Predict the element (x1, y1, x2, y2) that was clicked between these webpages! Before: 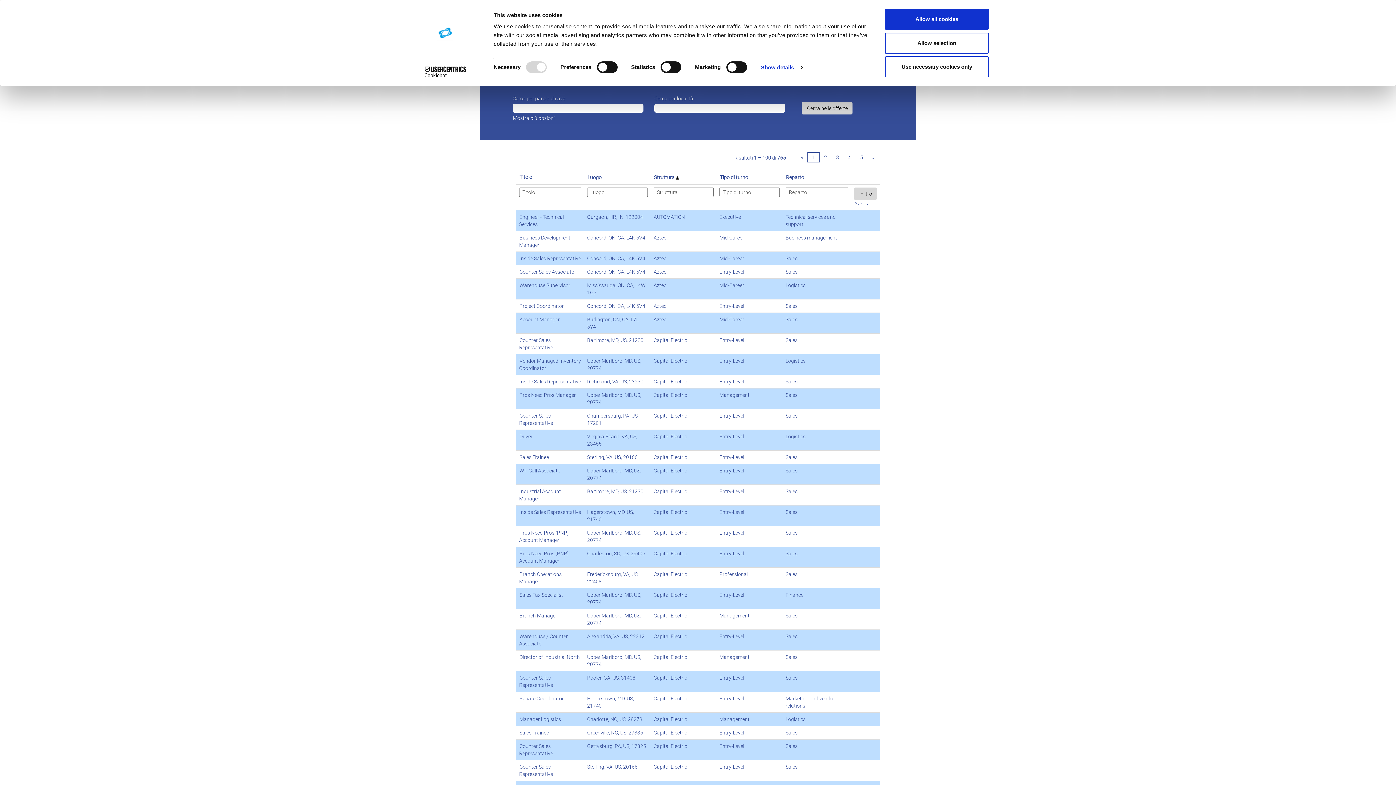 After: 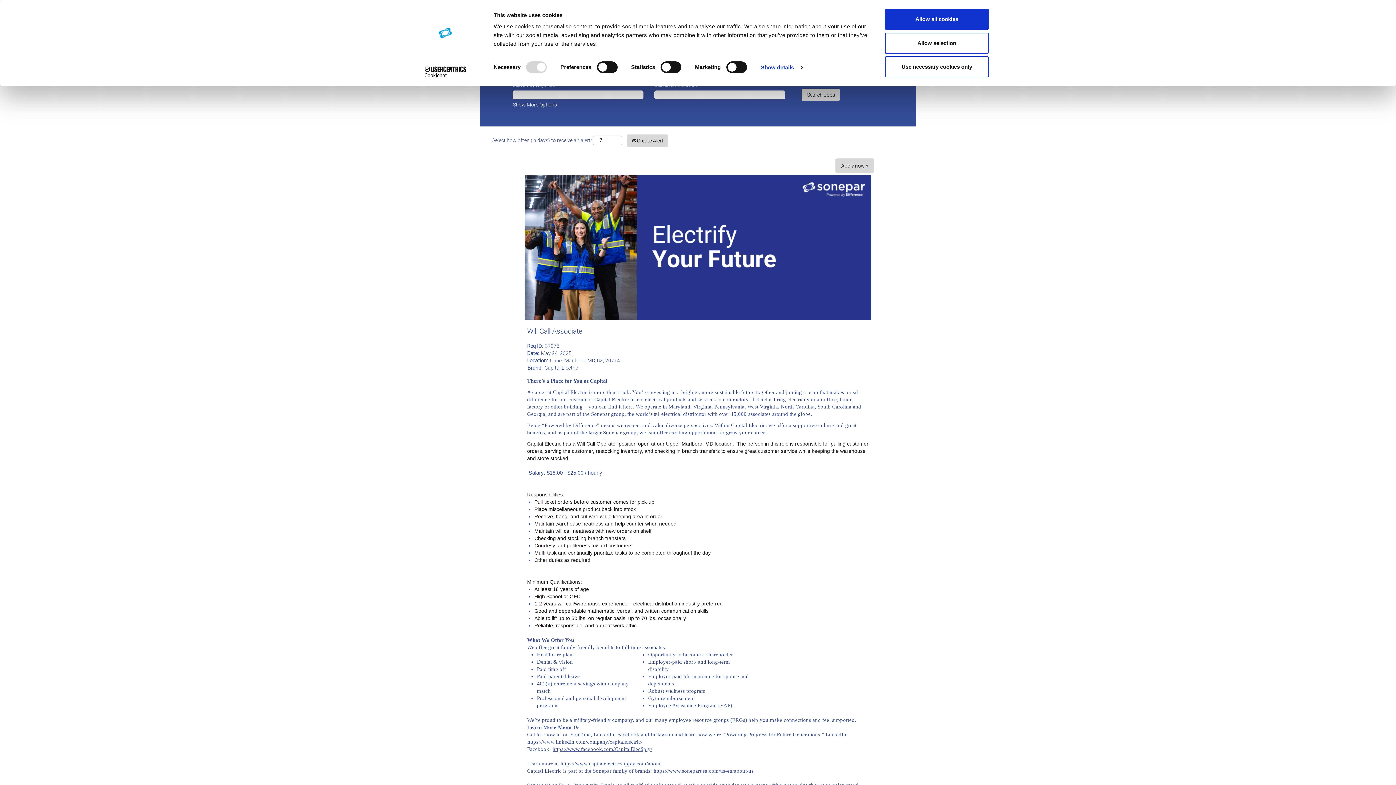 Action: label: Will Call Associate bbox: (519, 467, 560, 474)